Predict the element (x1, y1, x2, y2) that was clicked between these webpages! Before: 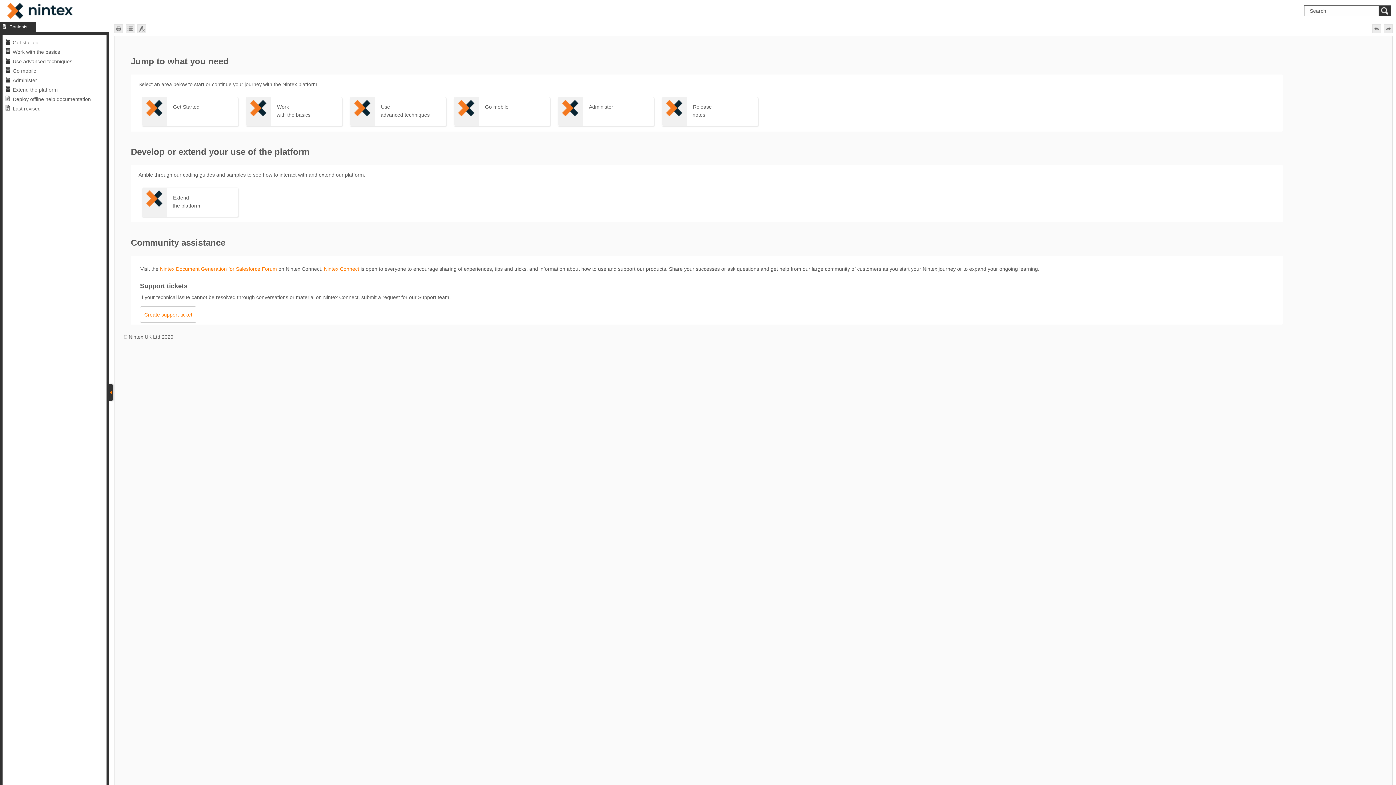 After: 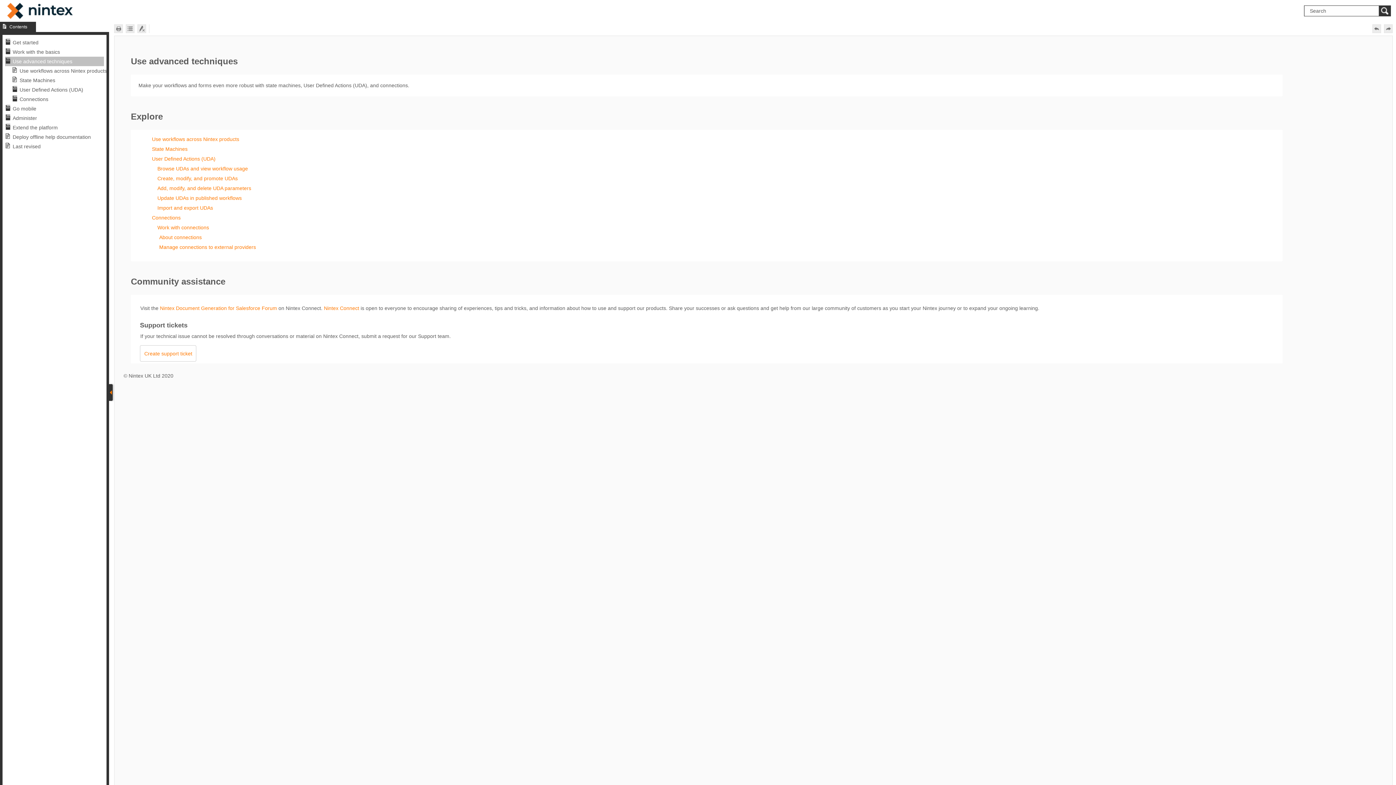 Action: label: Use advanced techniques bbox: (12, 58, 72, 64)